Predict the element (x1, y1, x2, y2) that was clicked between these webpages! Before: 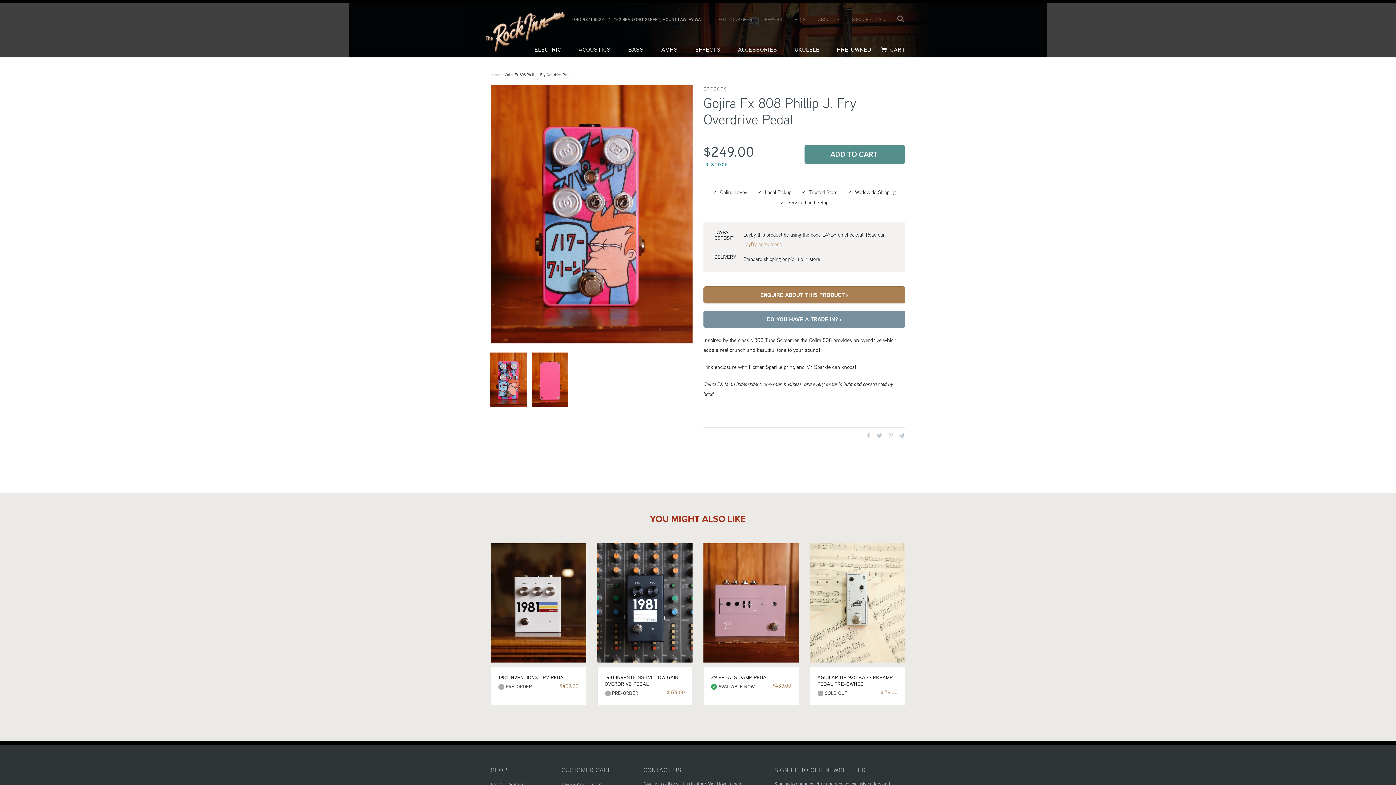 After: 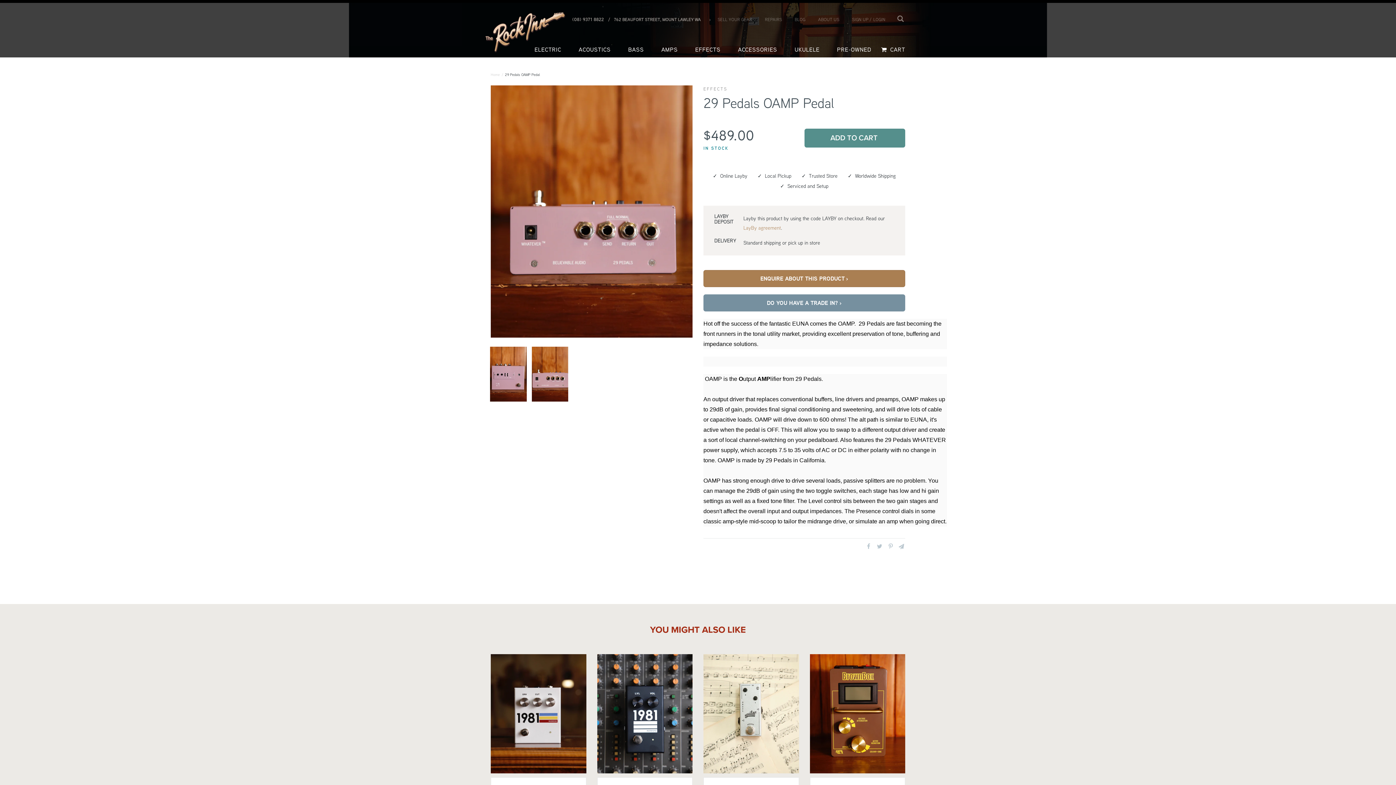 Action: bbox: (703, 543, 799, 662)